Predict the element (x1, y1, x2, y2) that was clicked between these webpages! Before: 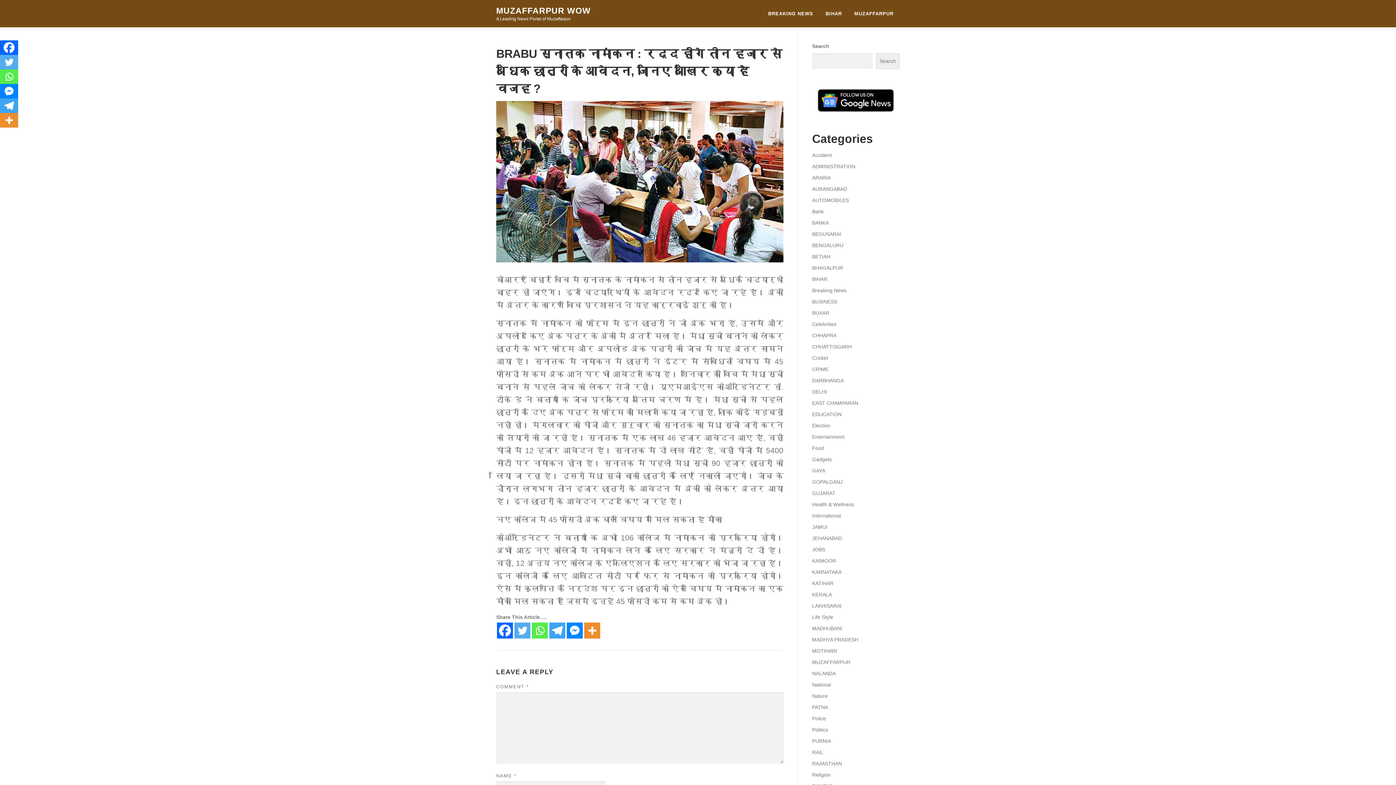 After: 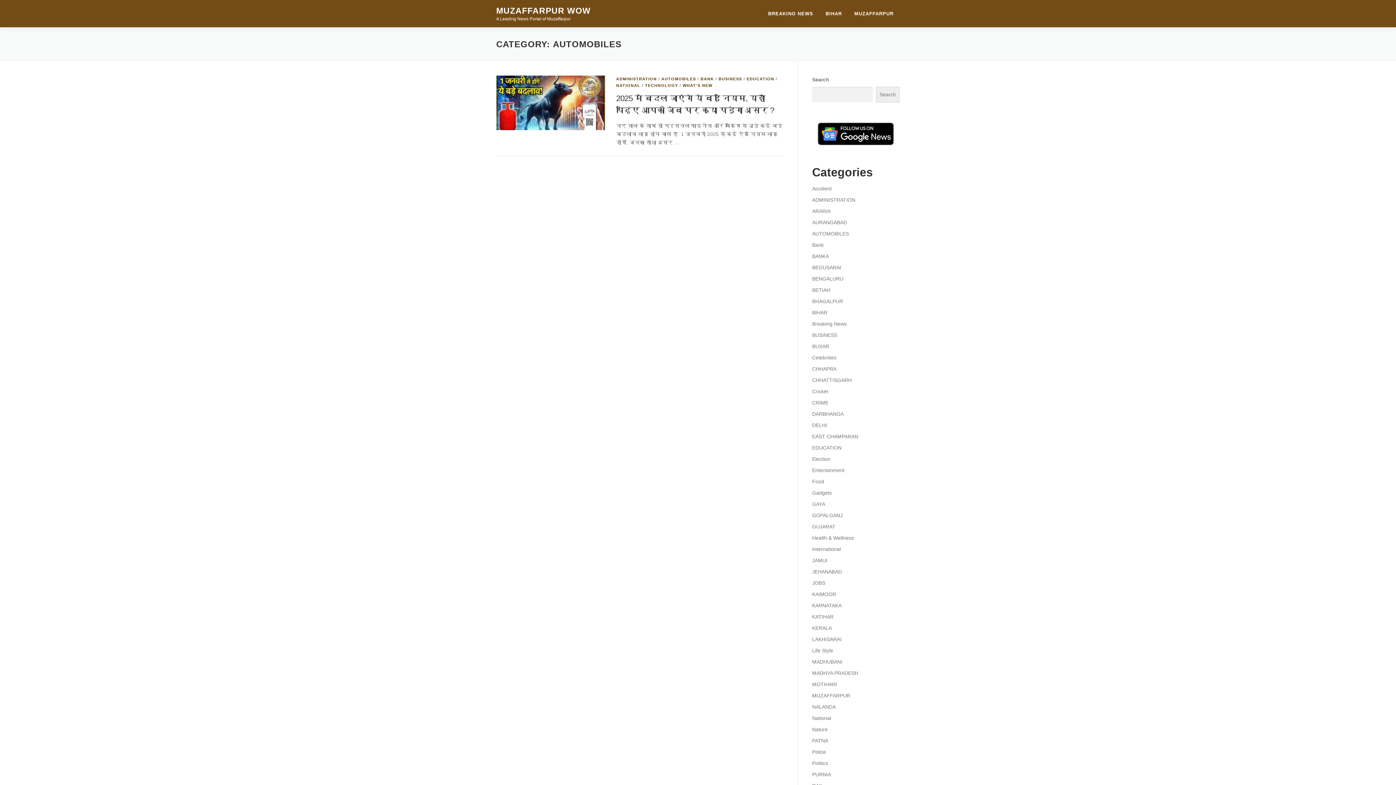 Action: label: AUTOMOBILES bbox: (812, 197, 849, 203)